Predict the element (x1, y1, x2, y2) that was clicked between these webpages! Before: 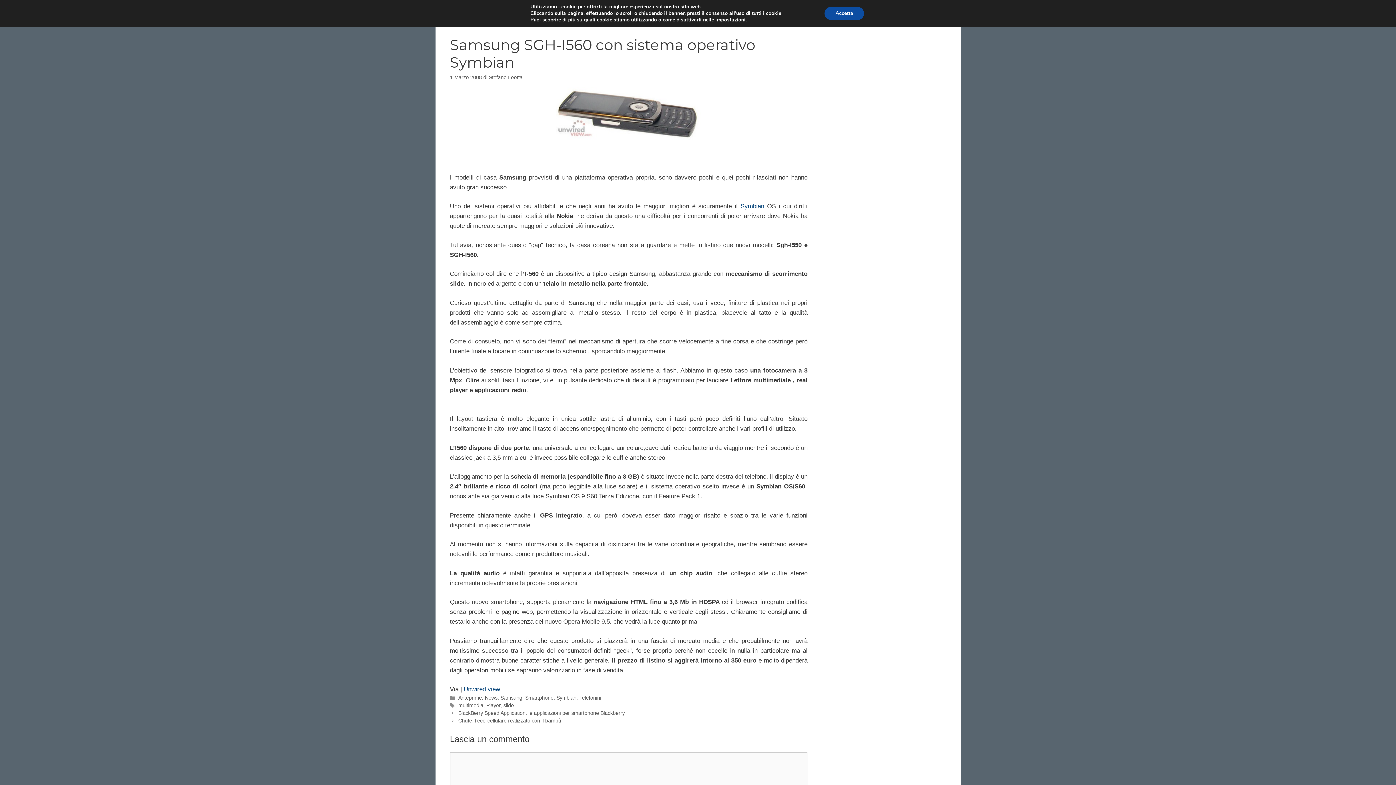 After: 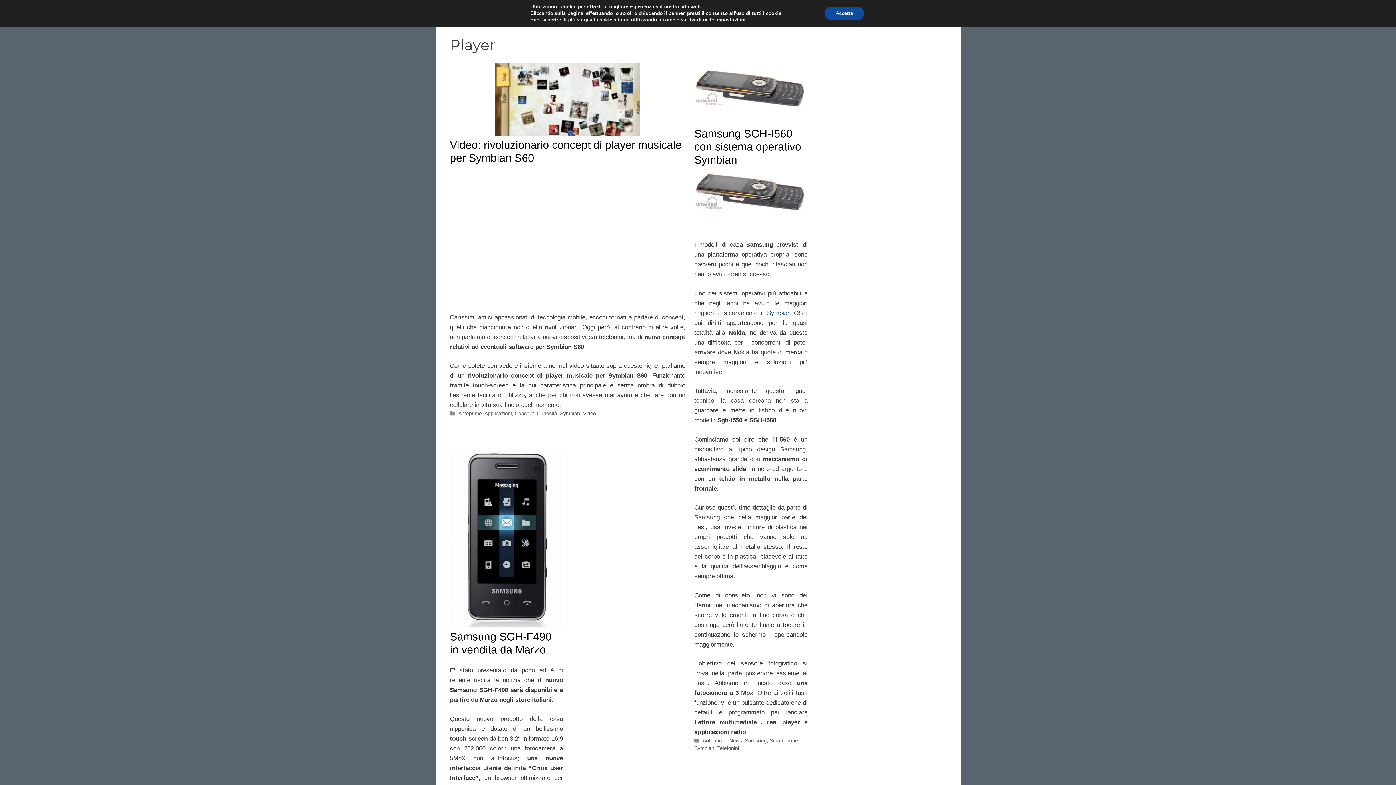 Action: label: Player bbox: (486, 702, 500, 708)